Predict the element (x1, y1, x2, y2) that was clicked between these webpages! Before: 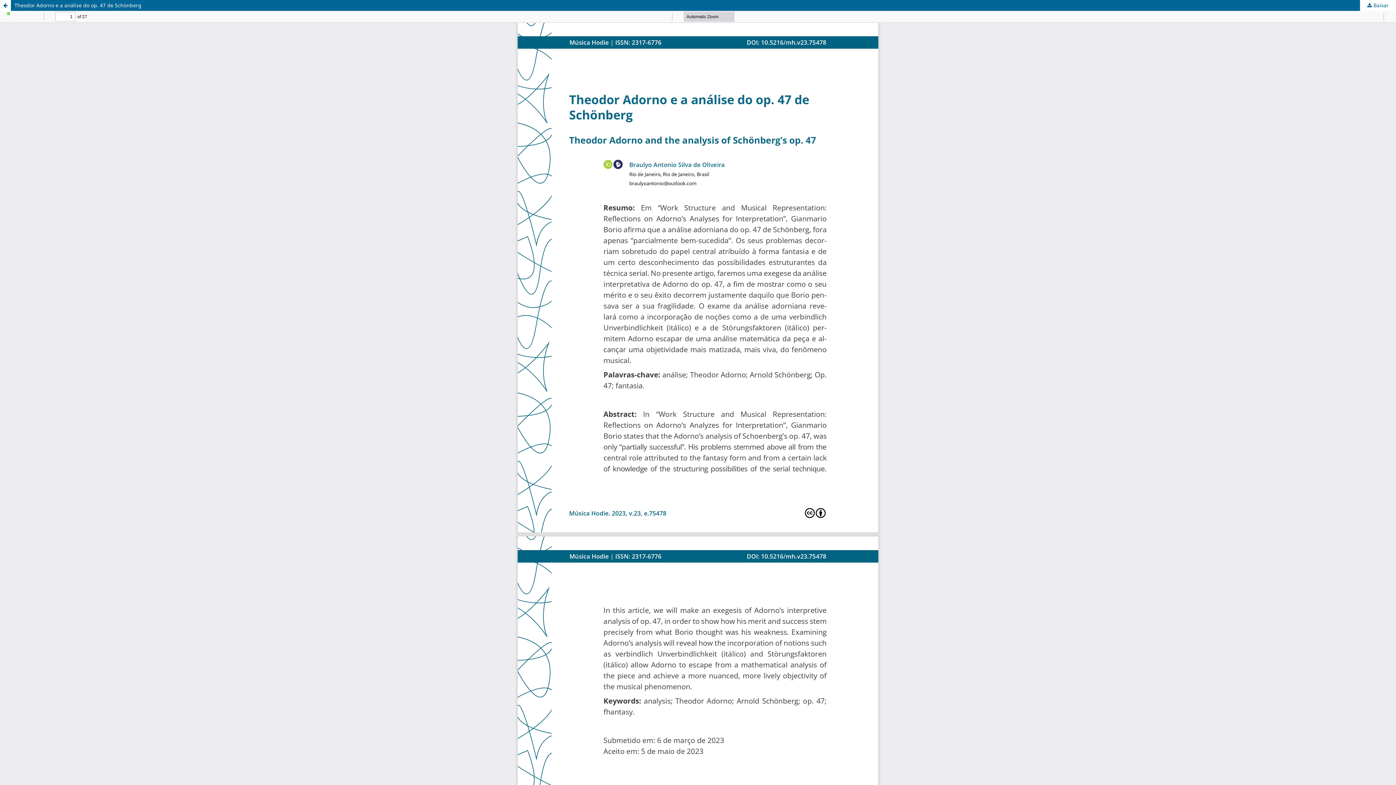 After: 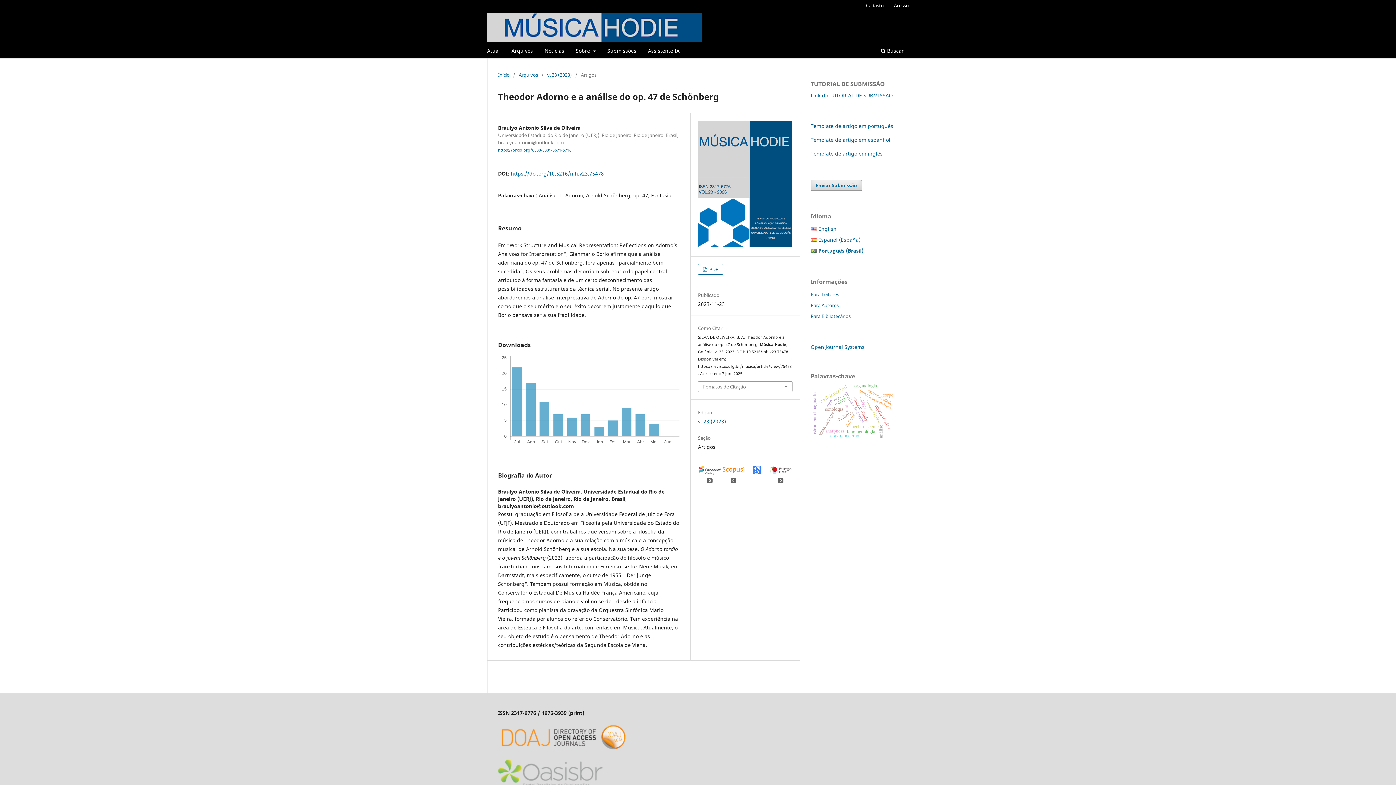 Action: bbox: (0, 0, 10, 10) label: Voltar aos Detalhes do Artigo